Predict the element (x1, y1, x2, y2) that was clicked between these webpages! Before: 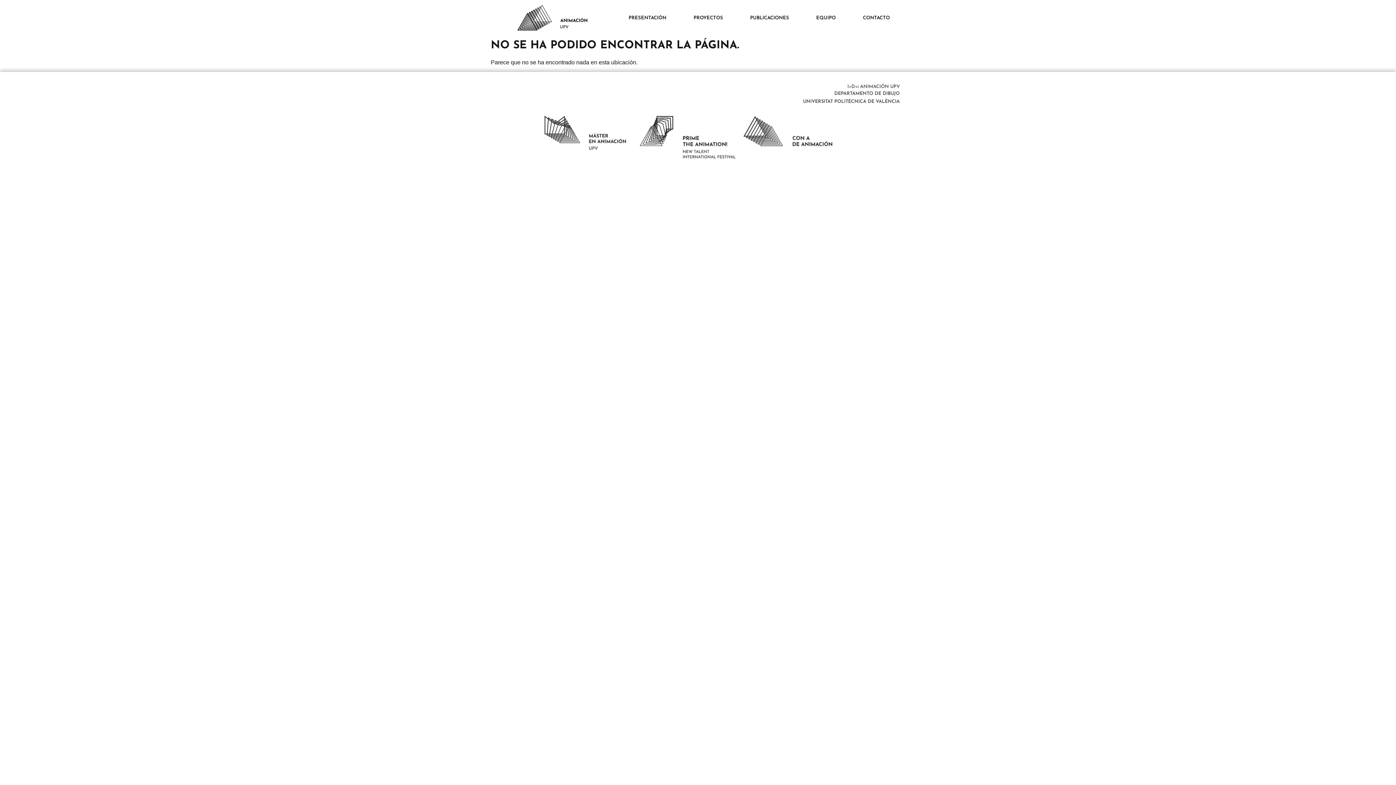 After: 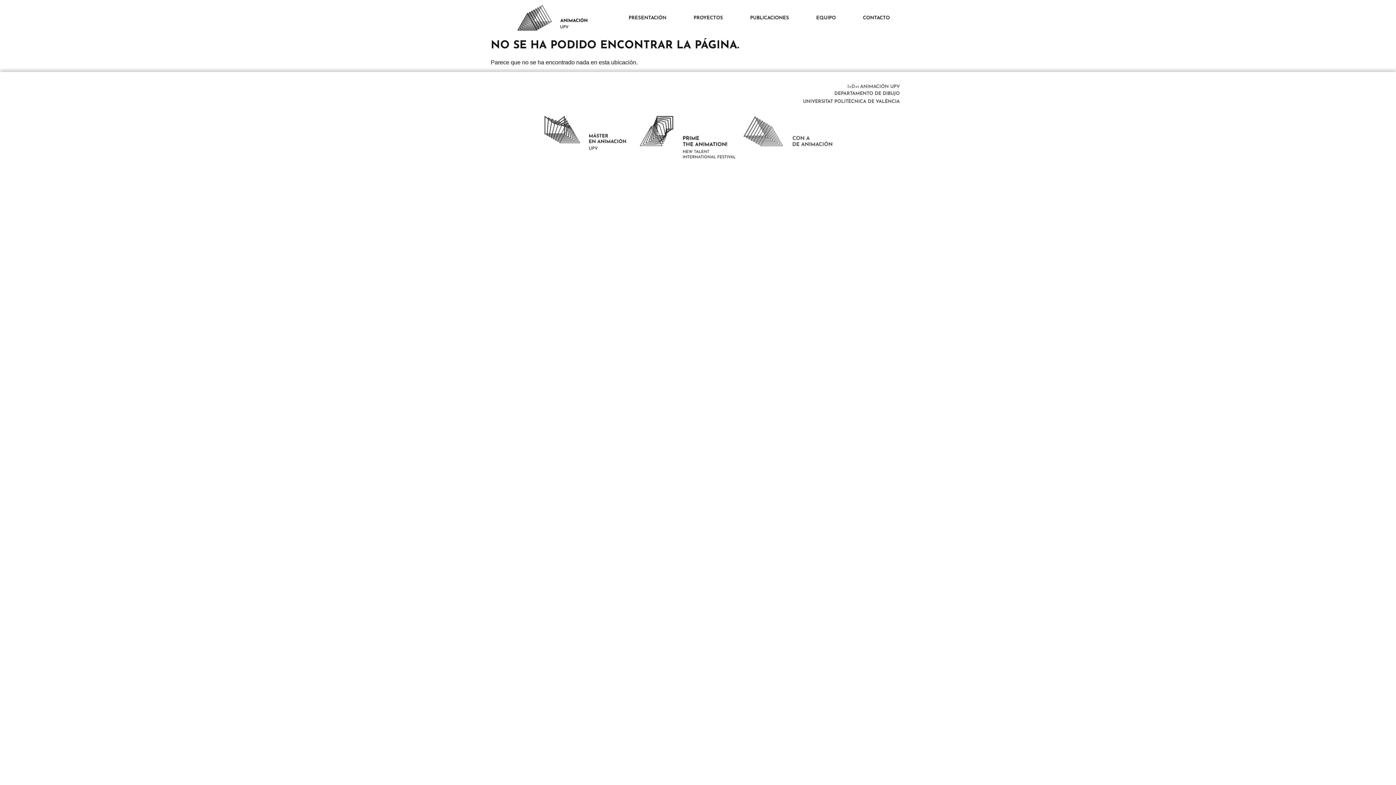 Action: bbox: (743, 113, 839, 161)